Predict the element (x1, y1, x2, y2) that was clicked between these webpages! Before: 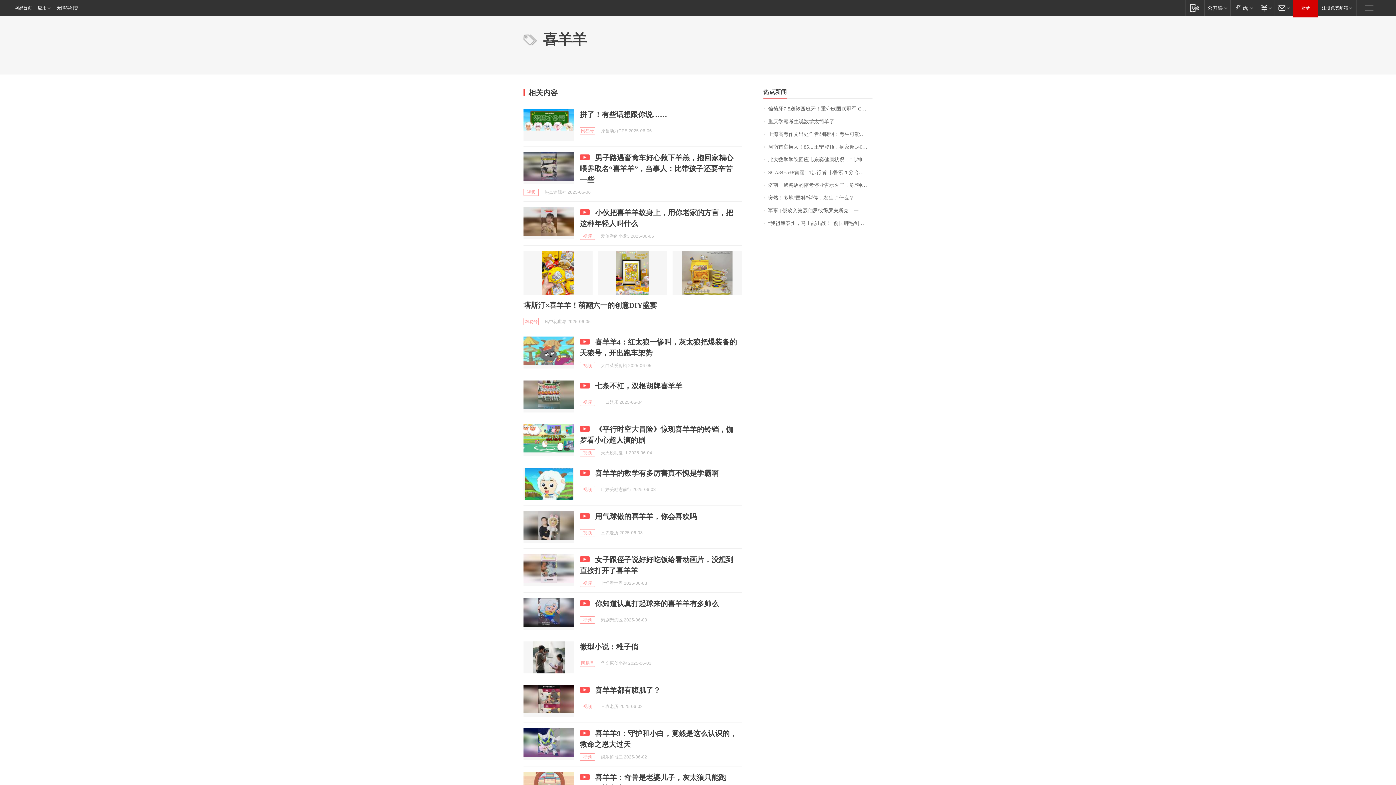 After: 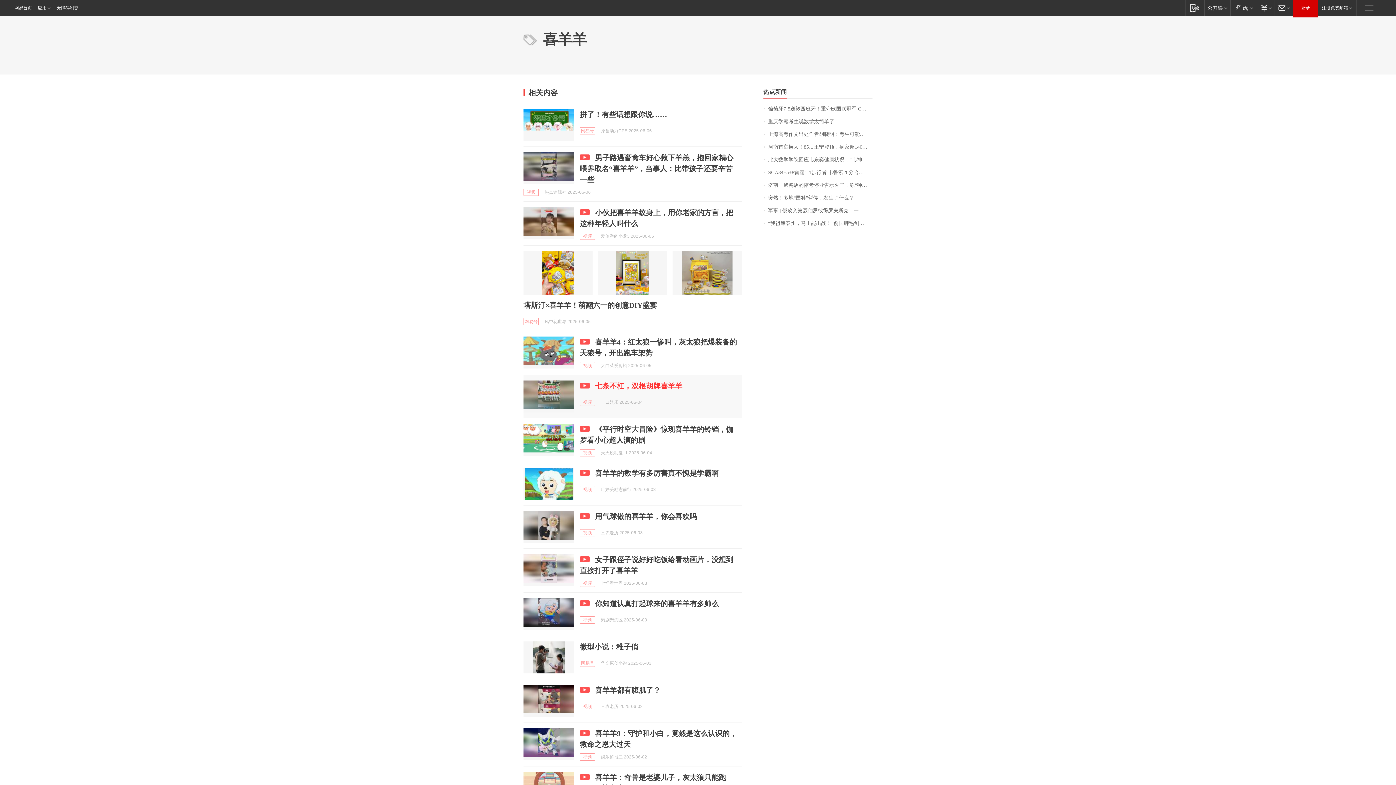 Action: label: 七条不杠，双根胡牌喜羊羊 bbox: (595, 382, 682, 390)